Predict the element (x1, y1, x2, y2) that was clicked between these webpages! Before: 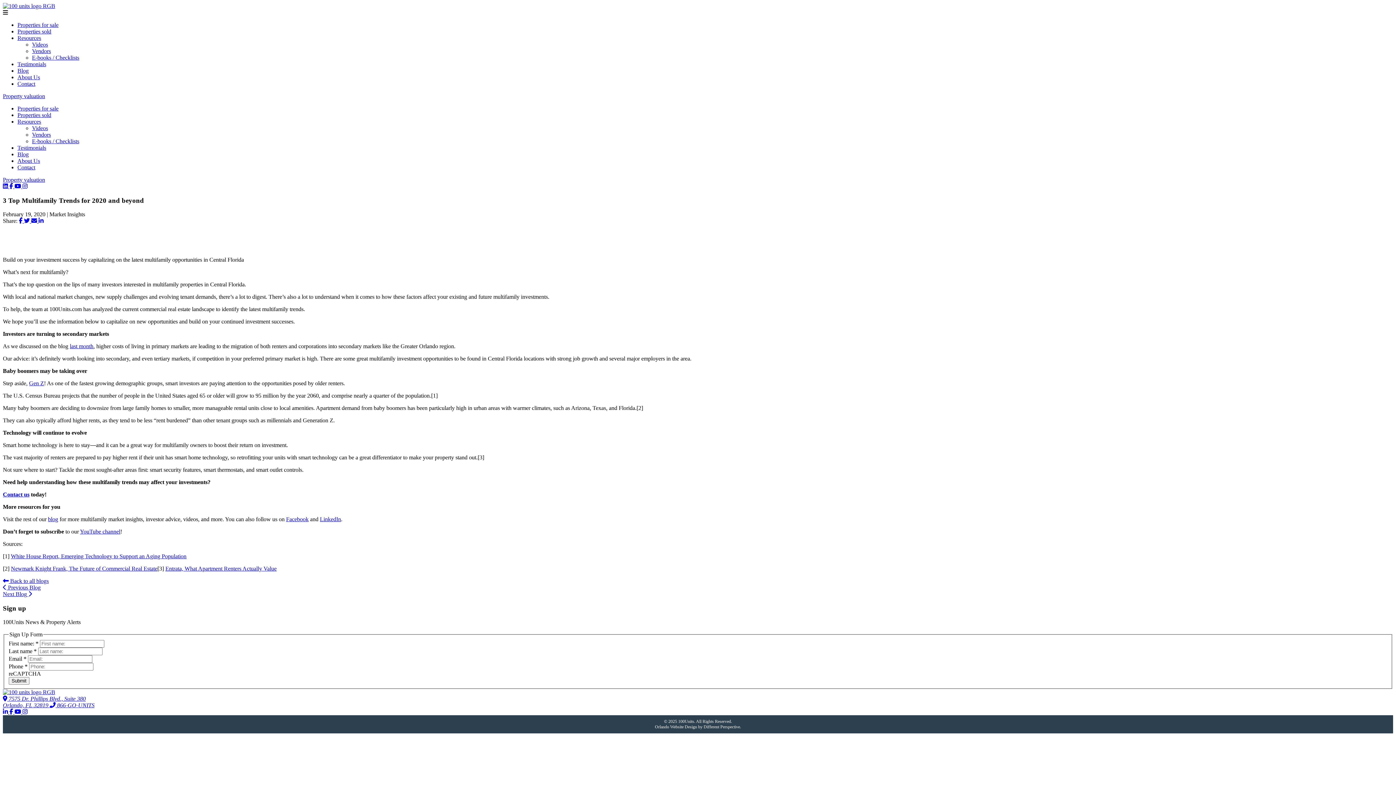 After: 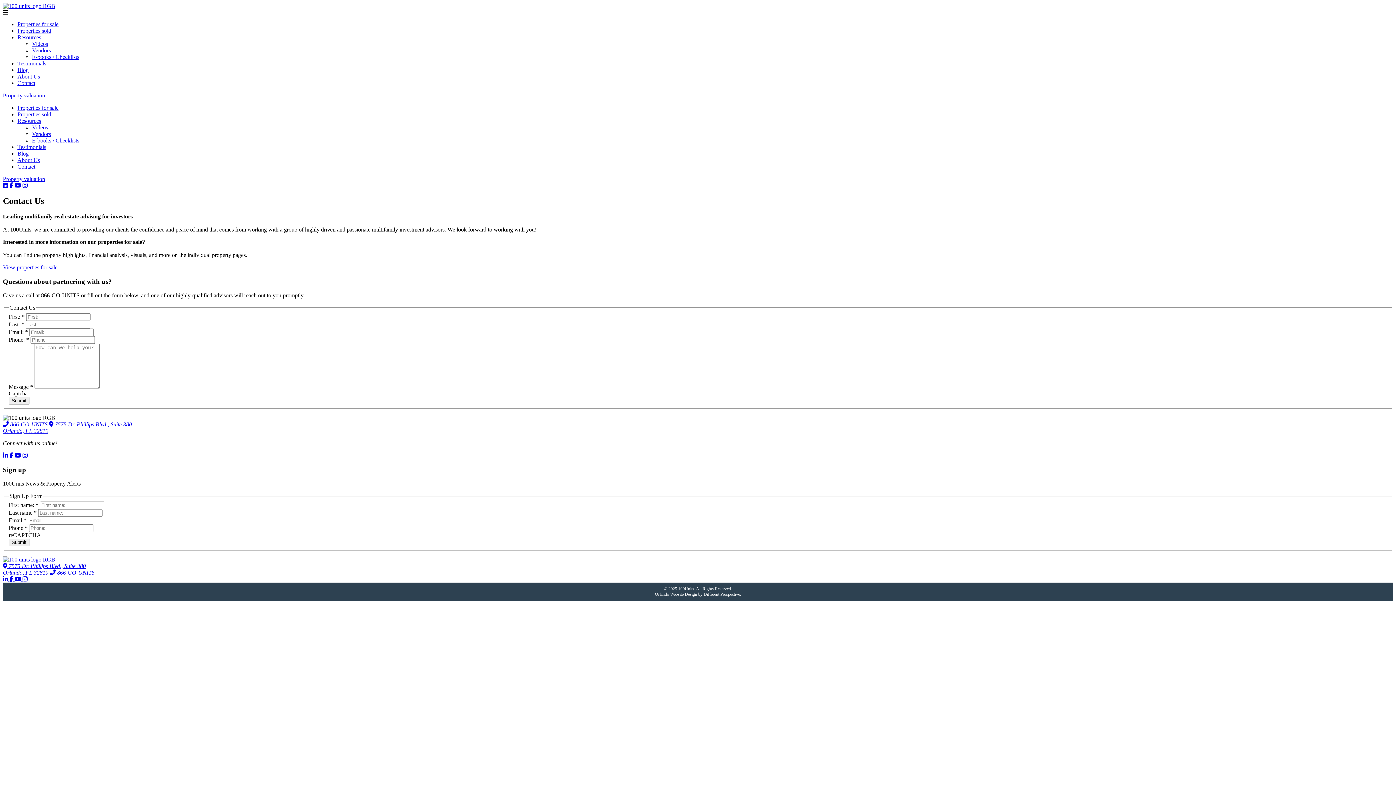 Action: bbox: (17, 164, 35, 170) label: Contact